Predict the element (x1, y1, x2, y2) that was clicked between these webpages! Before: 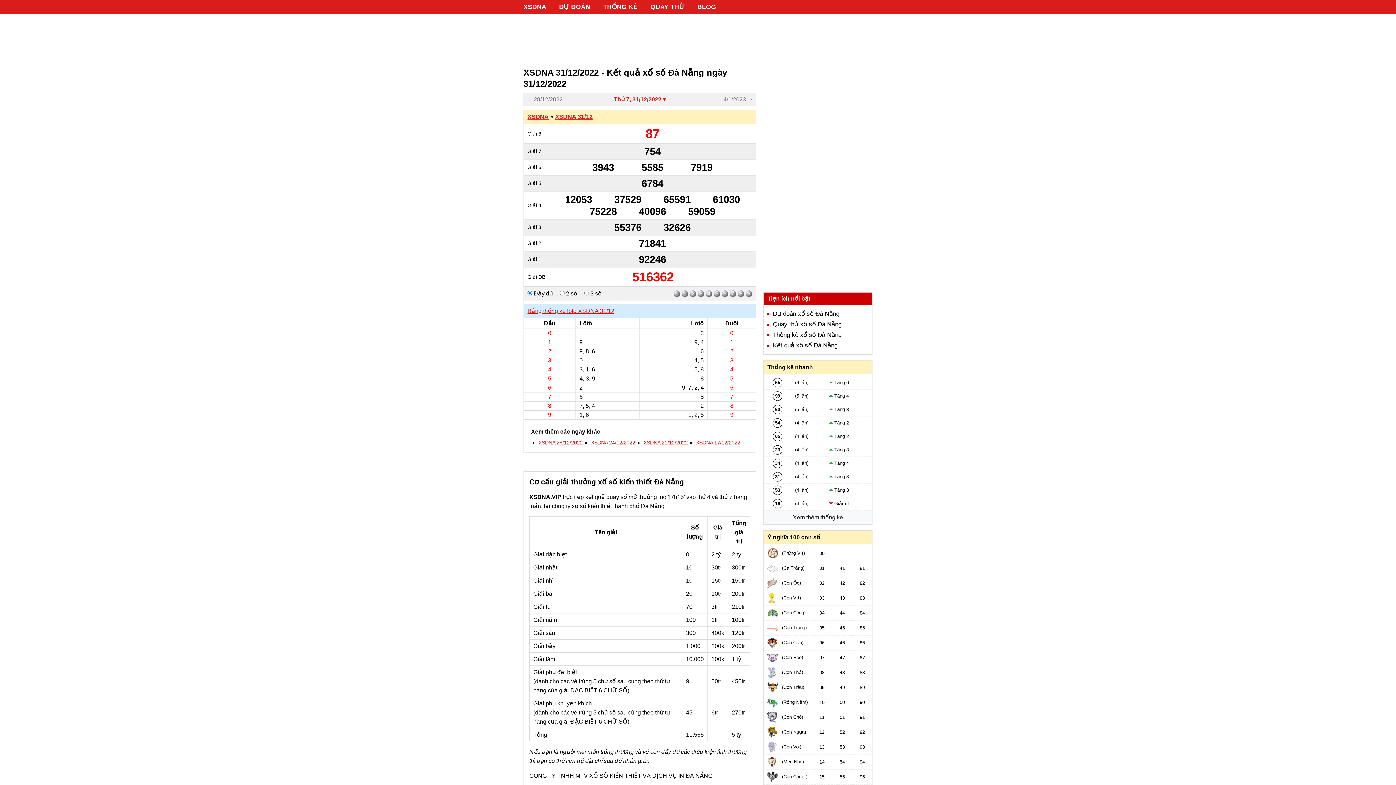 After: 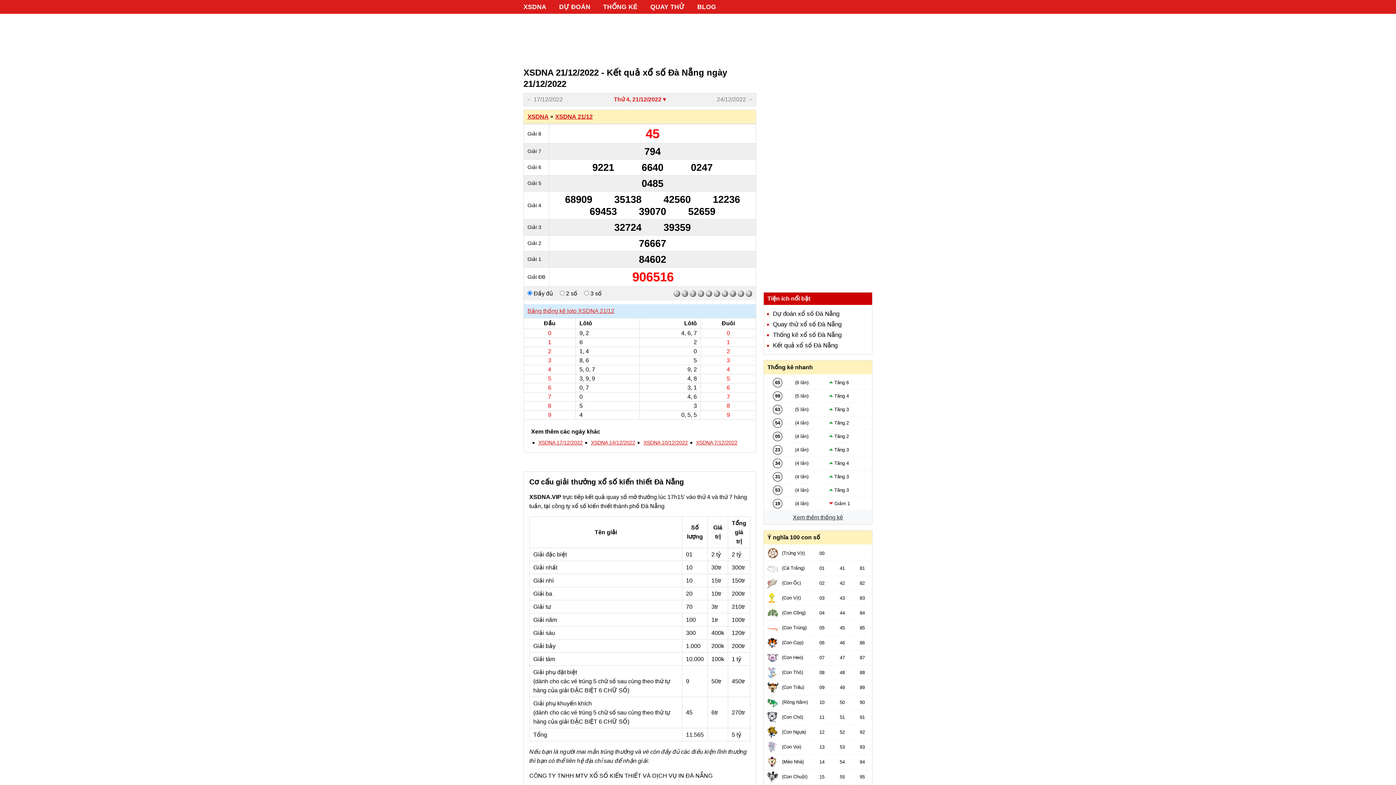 Action: bbox: (643, 440, 688, 445) label: XSDNA 21/12/2022